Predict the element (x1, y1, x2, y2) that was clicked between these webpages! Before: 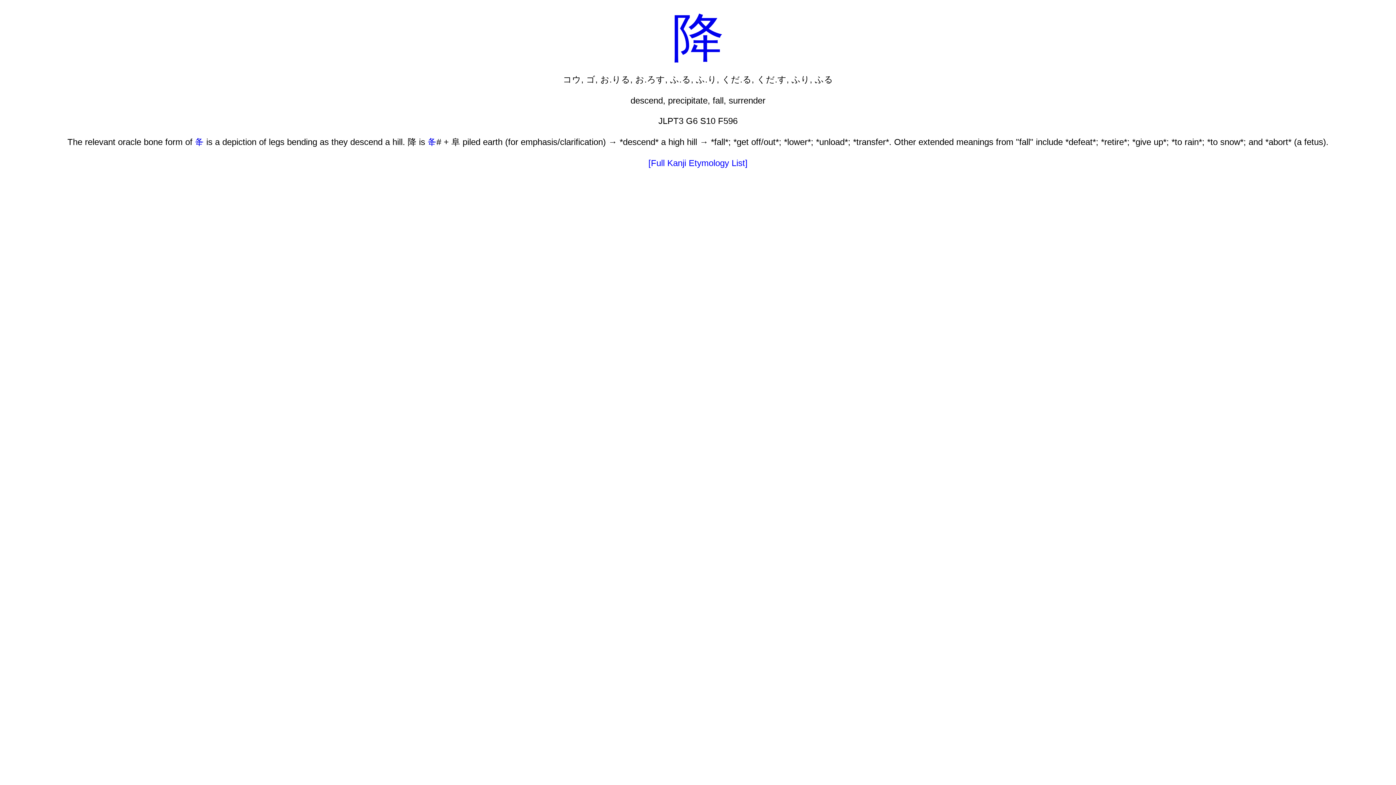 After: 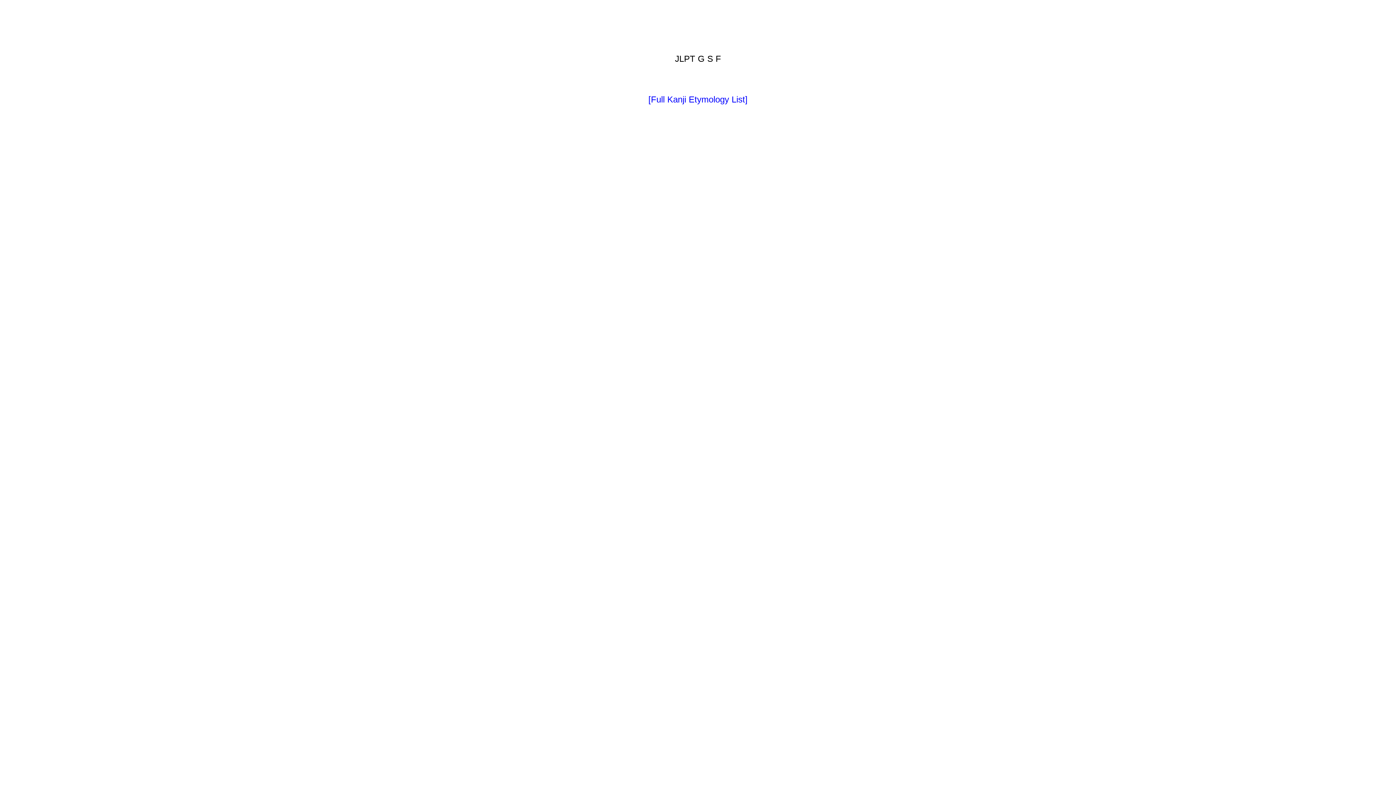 Action: label: 夅 bbox: (427, 137, 436, 146)